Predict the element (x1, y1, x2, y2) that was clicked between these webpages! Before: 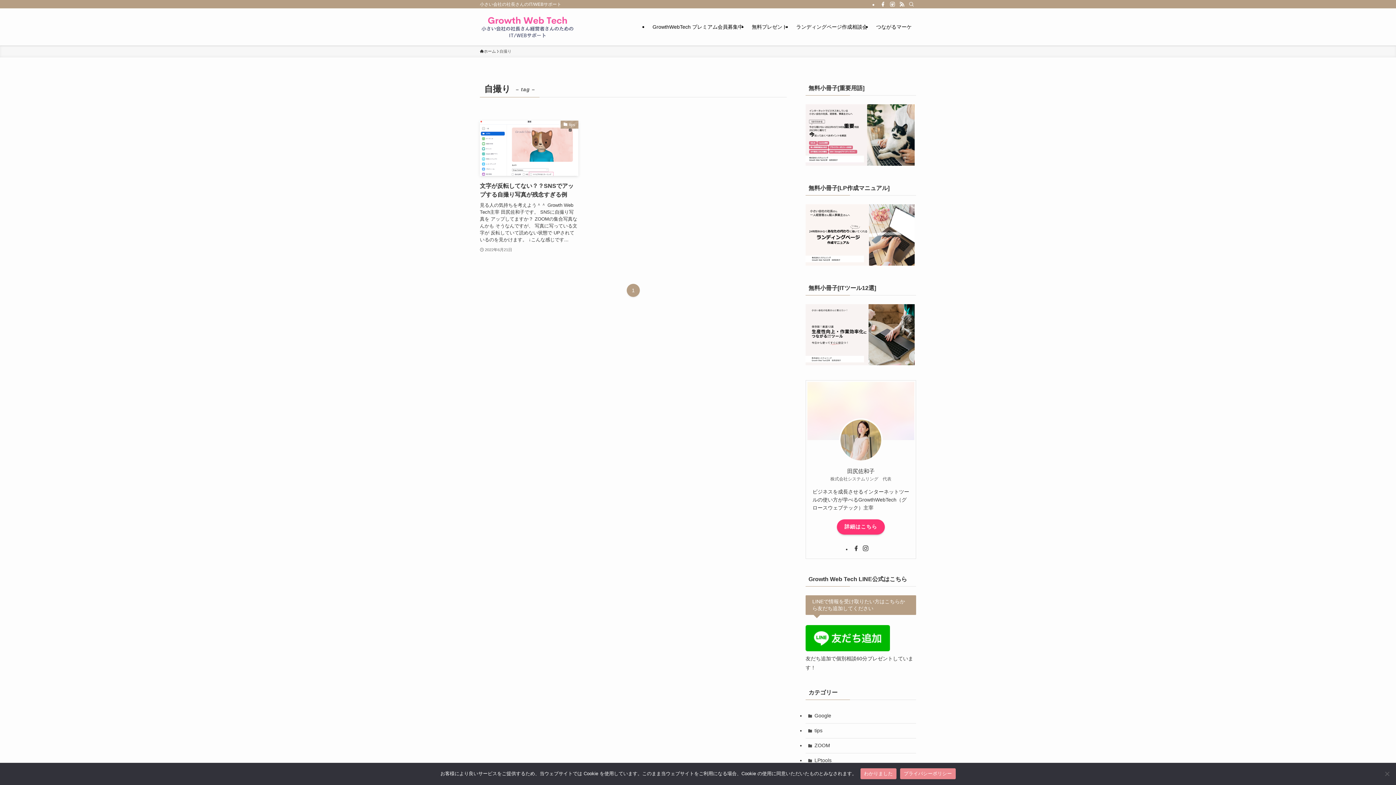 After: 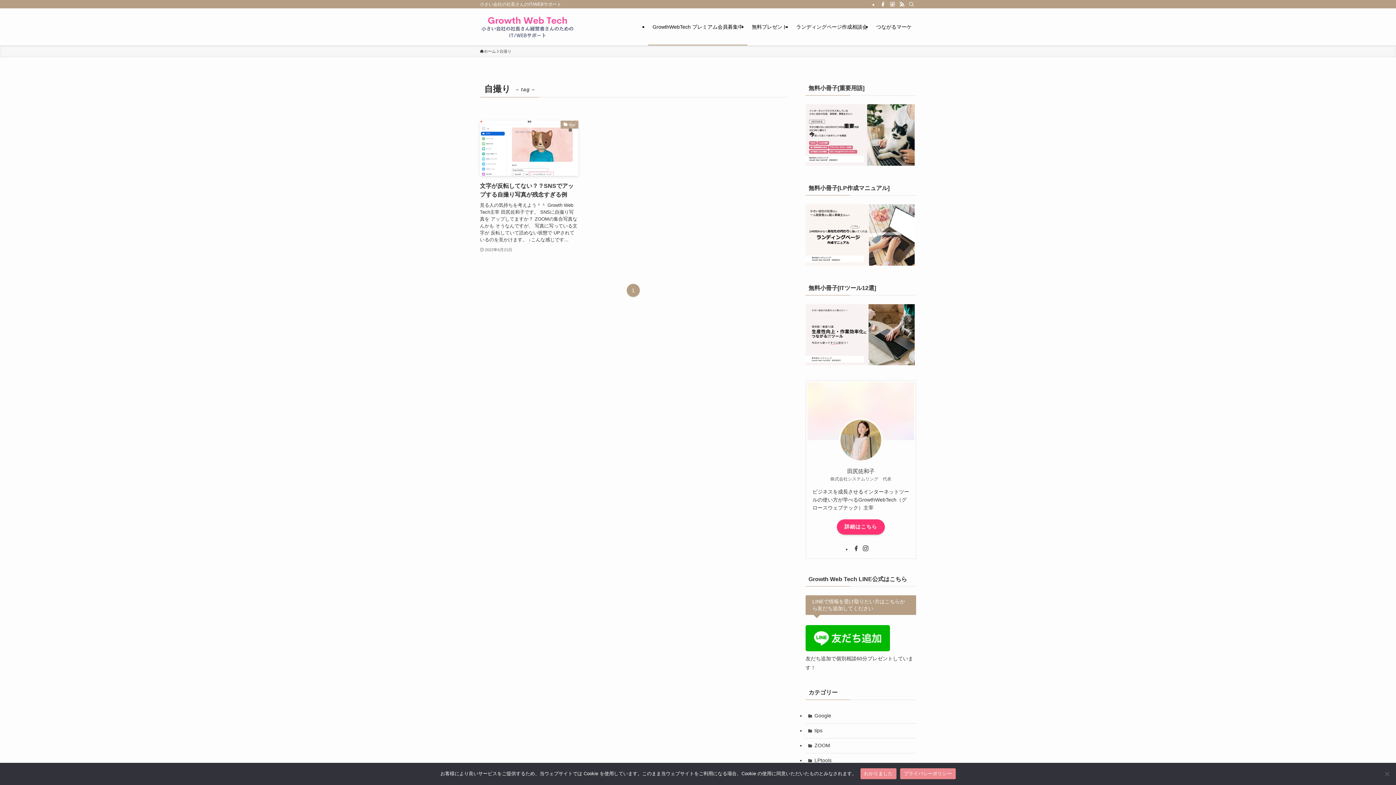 Action: bbox: (648, 8, 747, 45) label: GrowthWebTech プレミアム会員募集中